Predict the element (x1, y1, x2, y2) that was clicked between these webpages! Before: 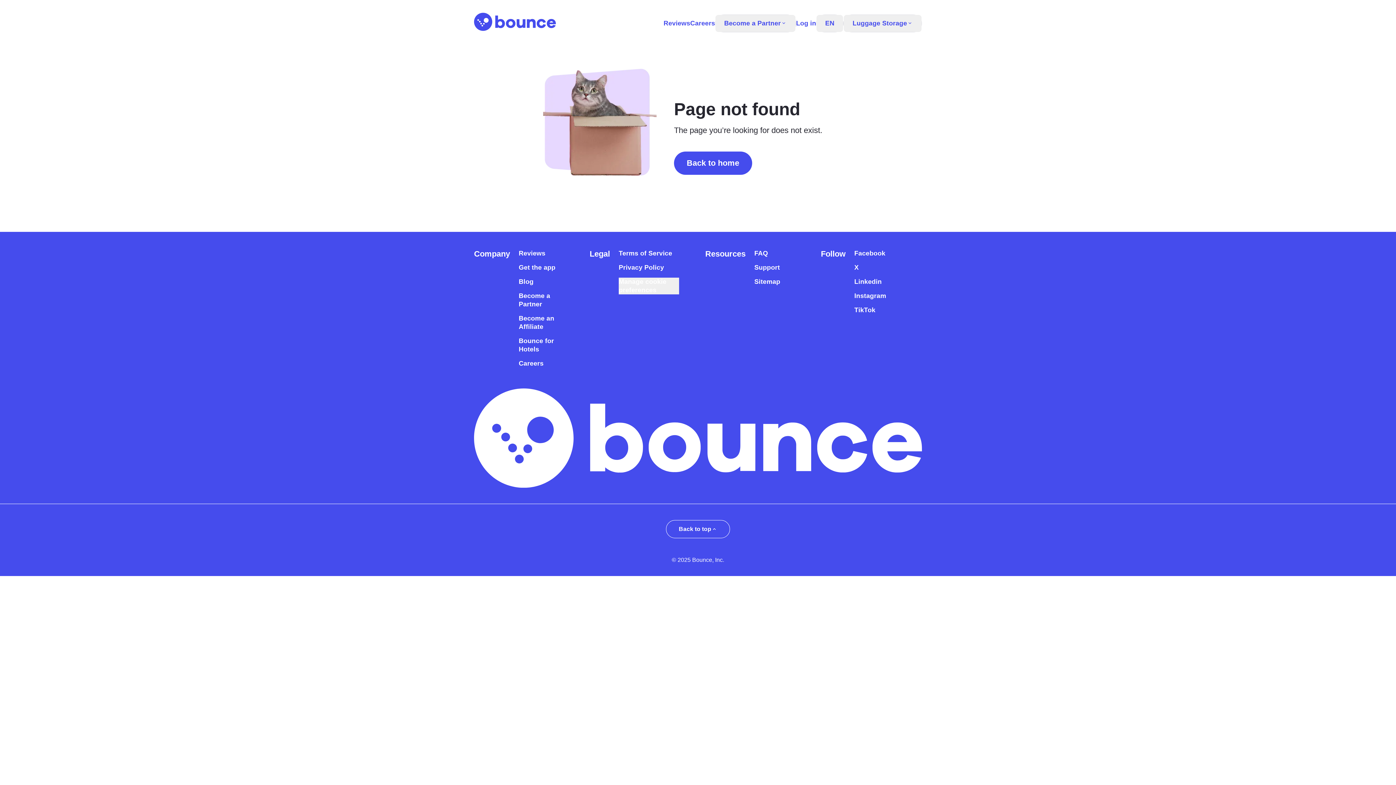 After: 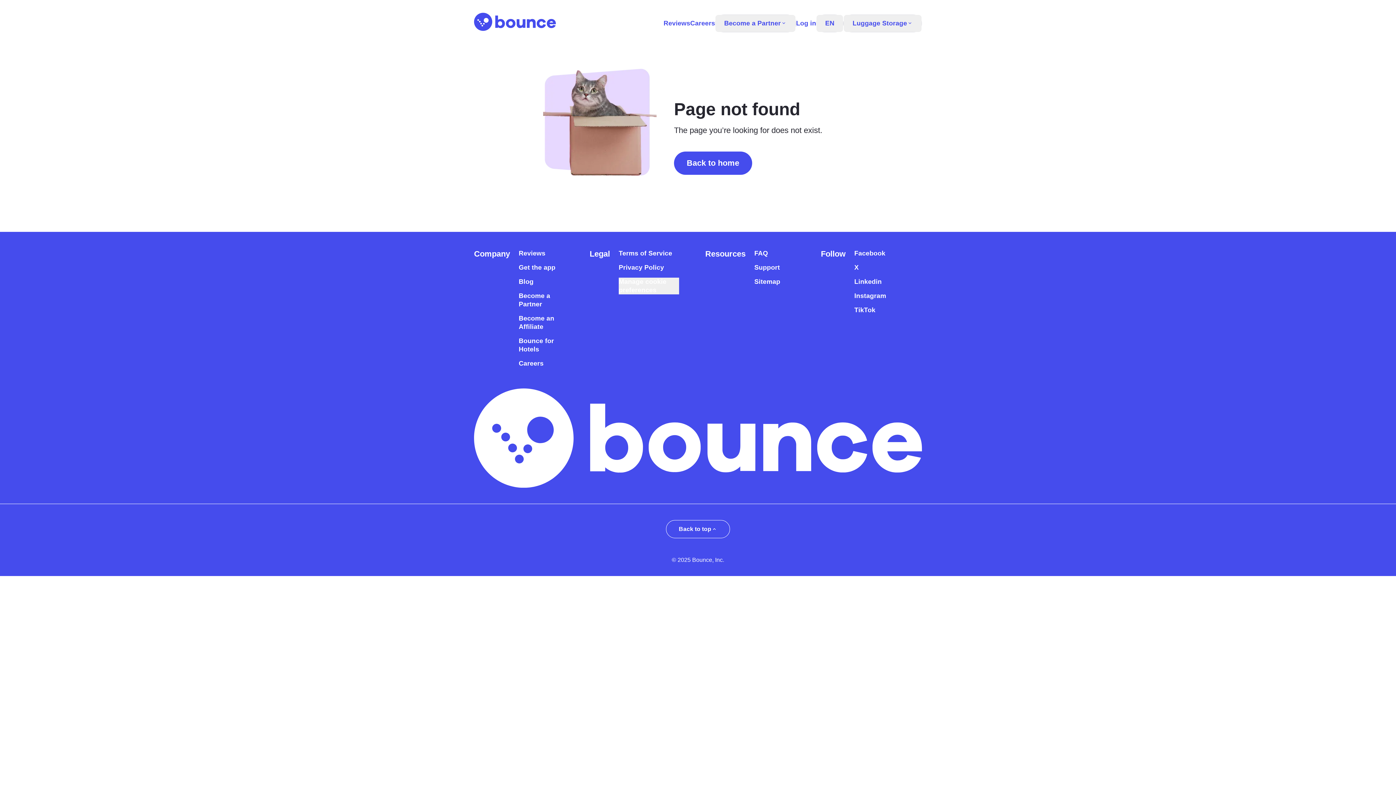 Action: label: Luggage Storage bbox: (844, 14, 921, 31)